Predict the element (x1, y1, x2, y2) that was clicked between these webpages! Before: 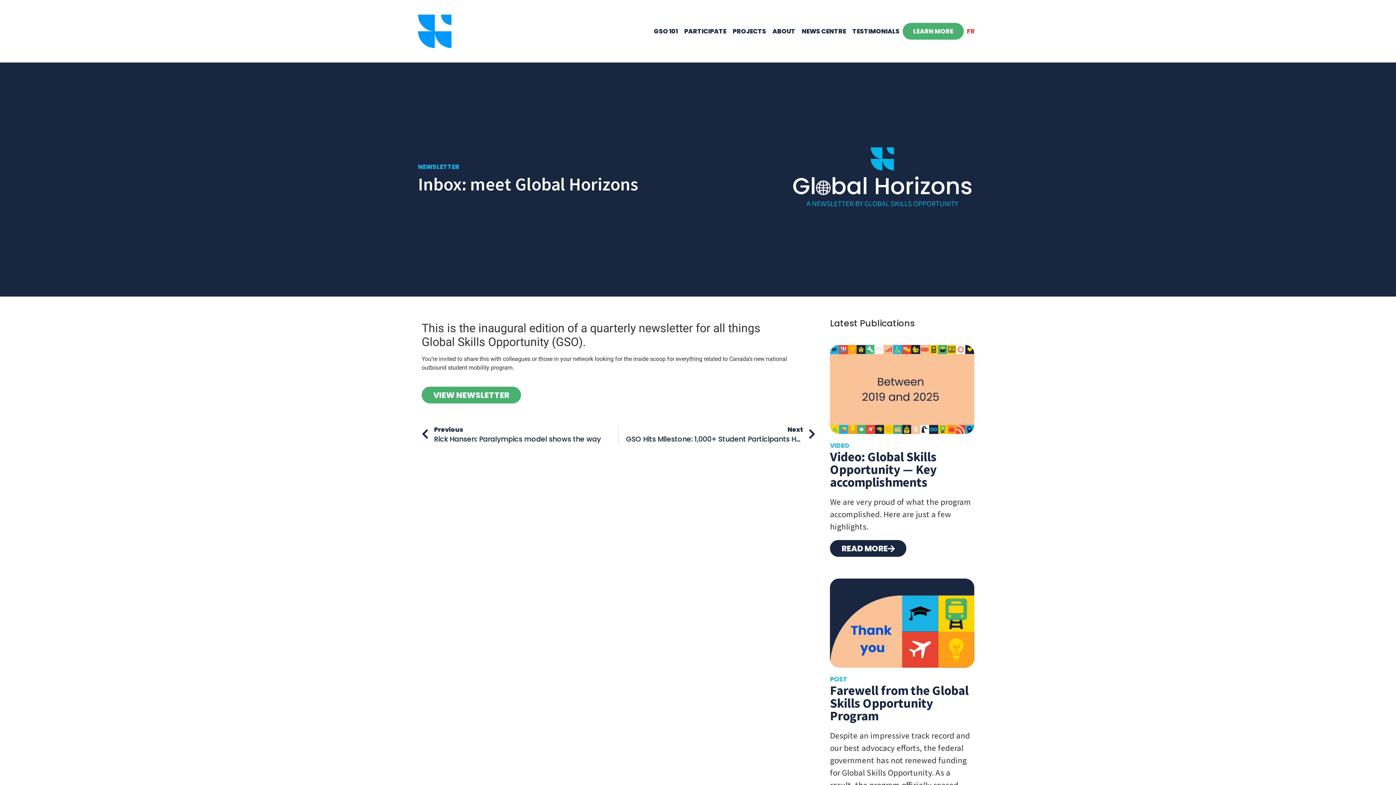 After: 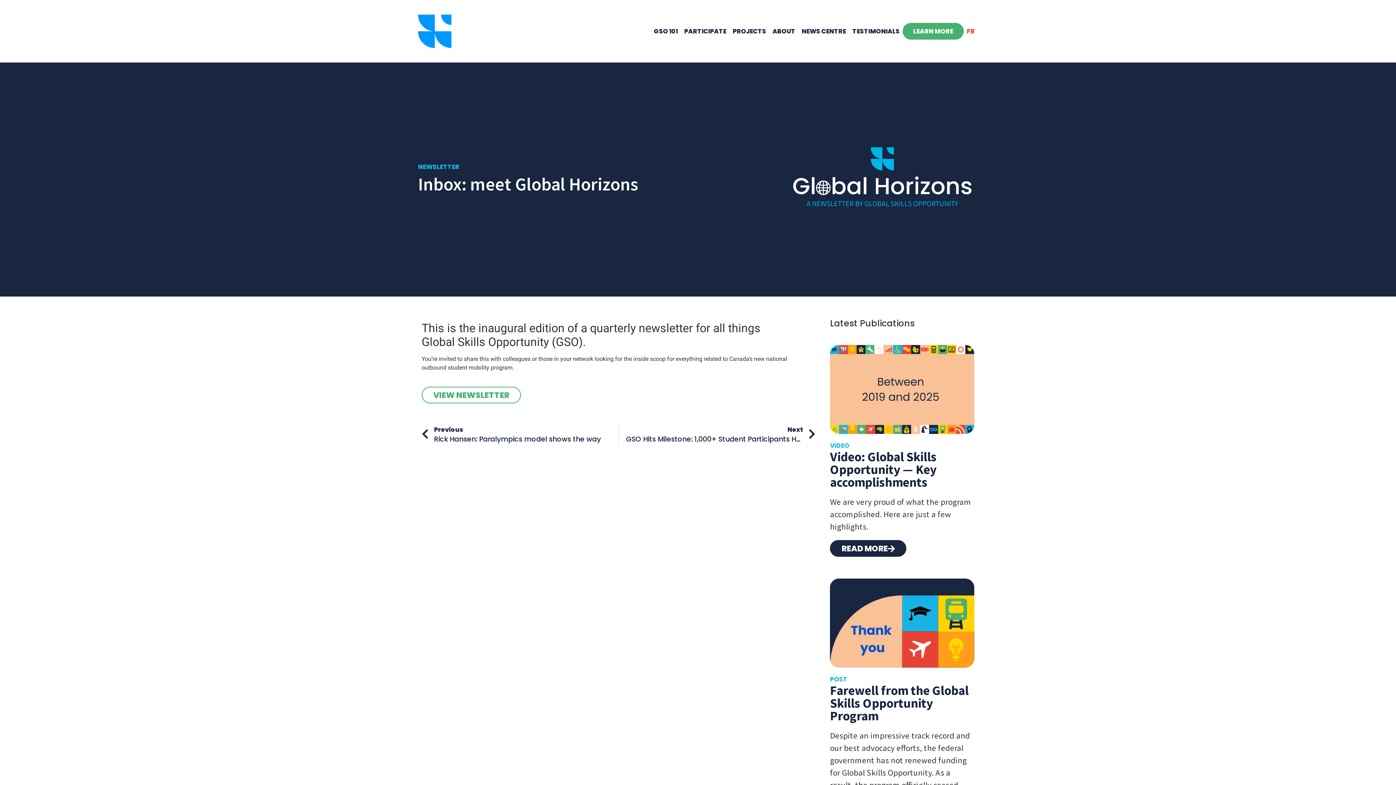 Action: label: VIEW NEWSLETTER bbox: (421, 386, 521, 403)